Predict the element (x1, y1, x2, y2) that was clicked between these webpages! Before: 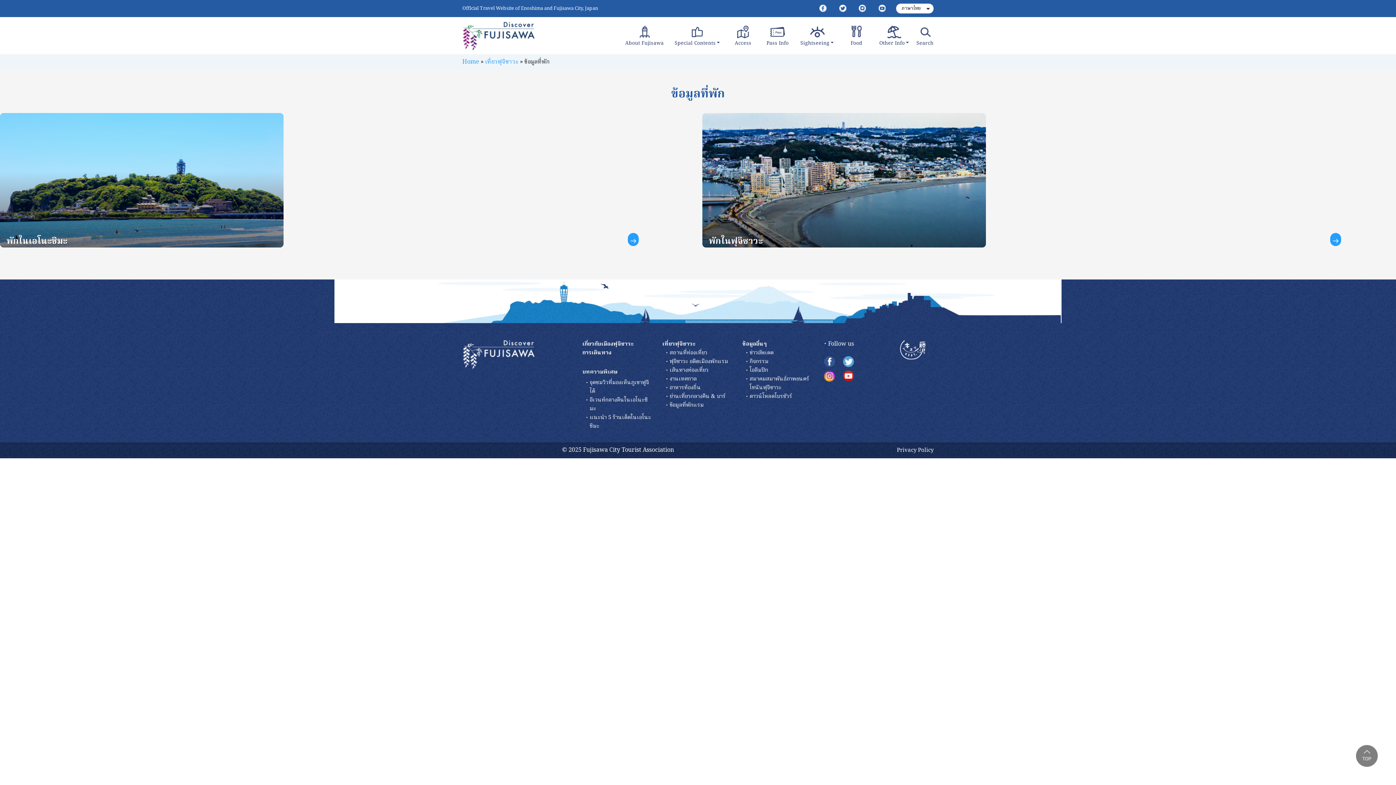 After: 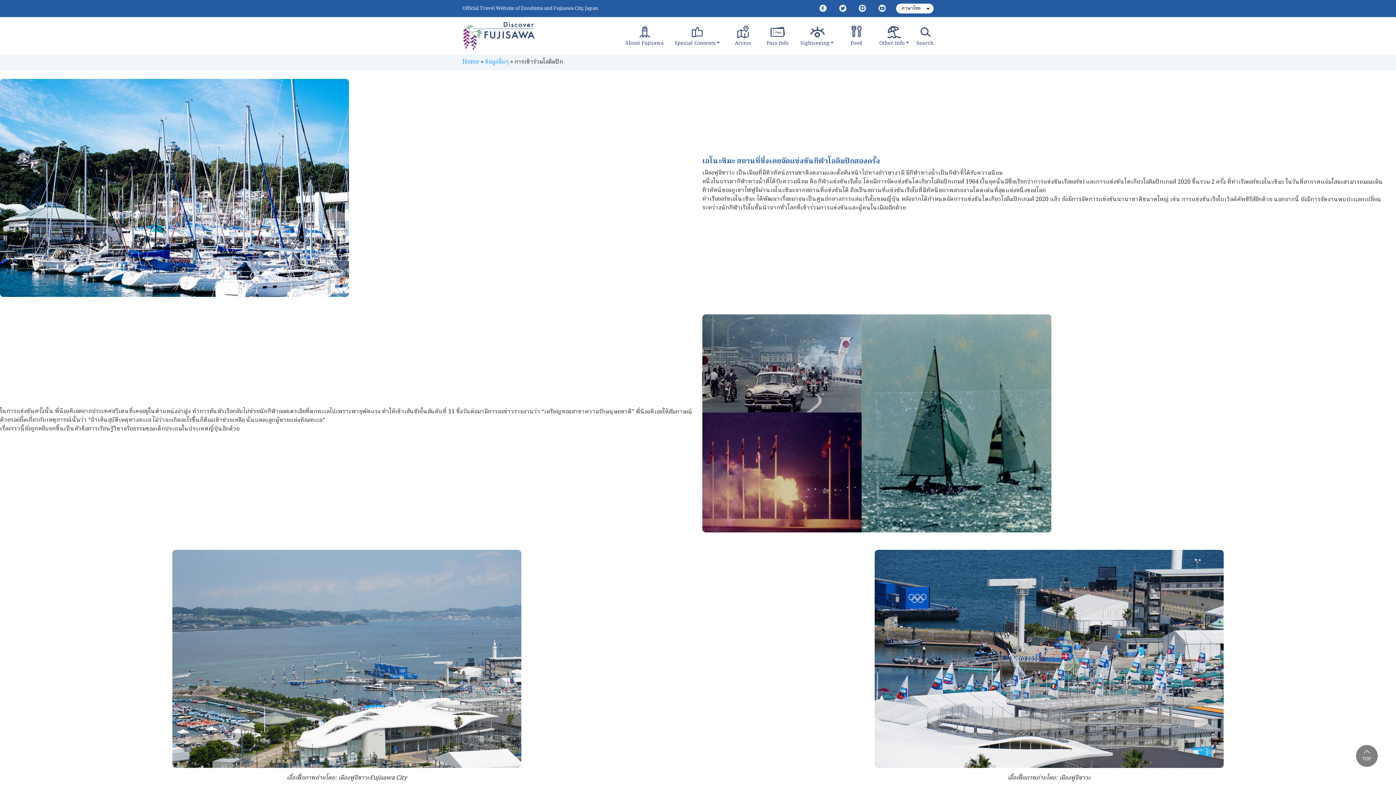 Action: bbox: (749, 366, 768, 374) label: โอลิมปิก